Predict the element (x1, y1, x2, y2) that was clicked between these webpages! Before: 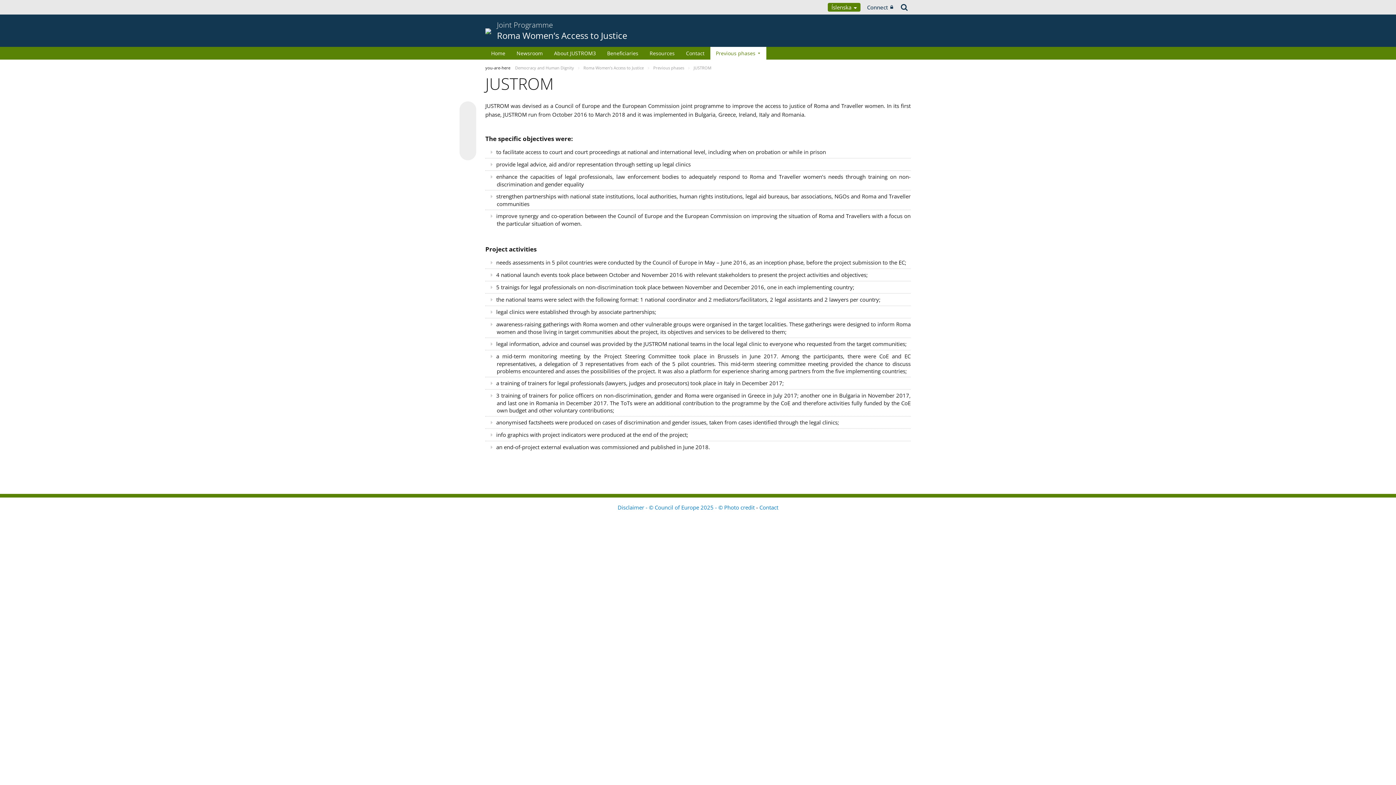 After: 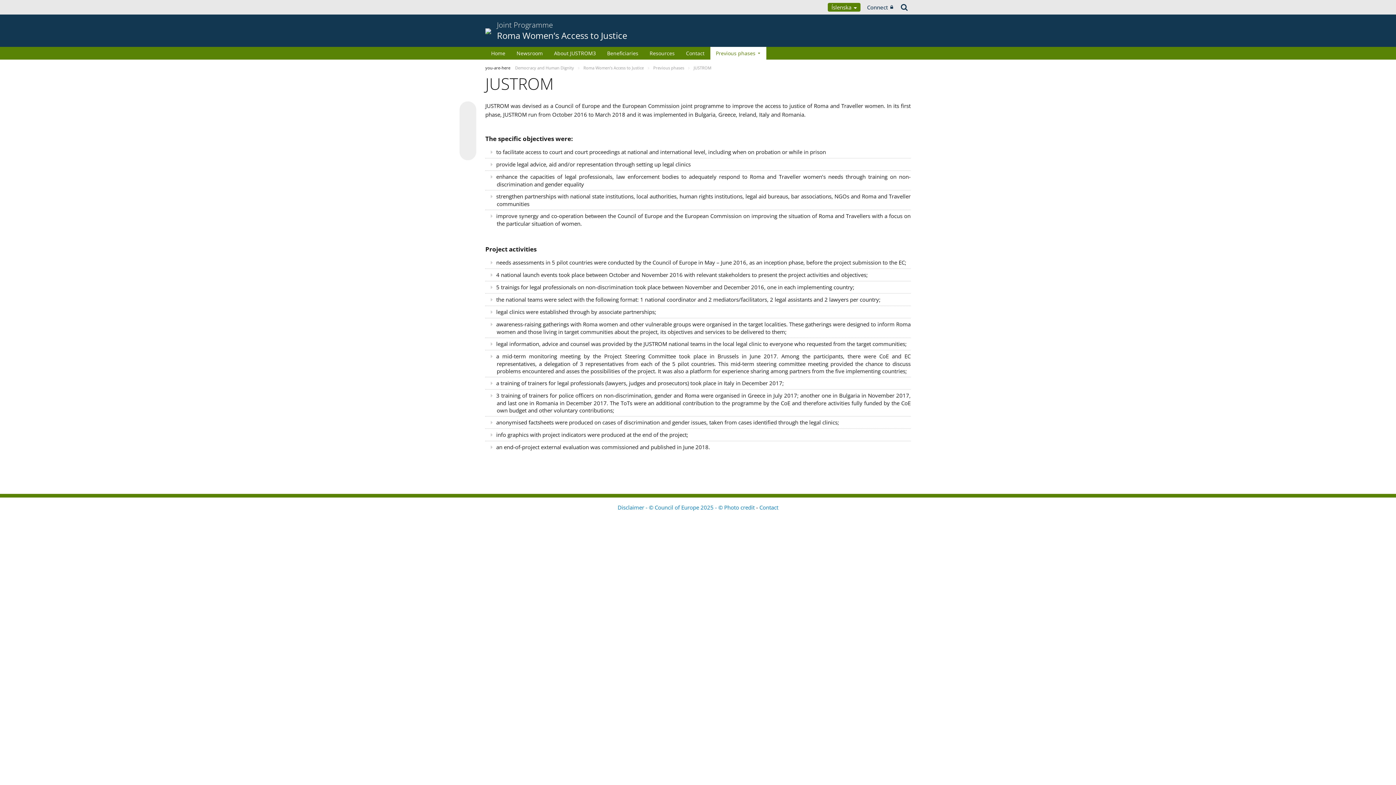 Action: bbox: (462, 118, 473, 129)